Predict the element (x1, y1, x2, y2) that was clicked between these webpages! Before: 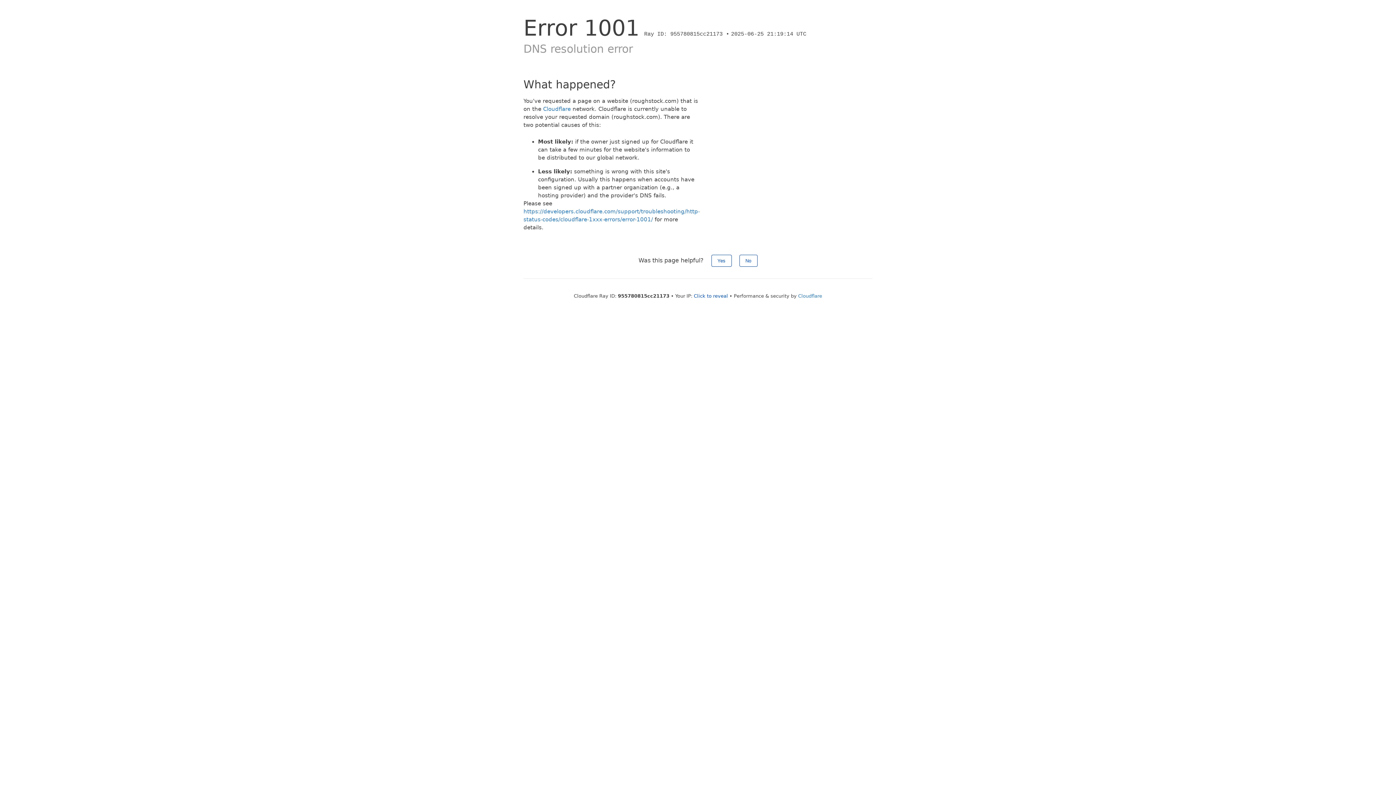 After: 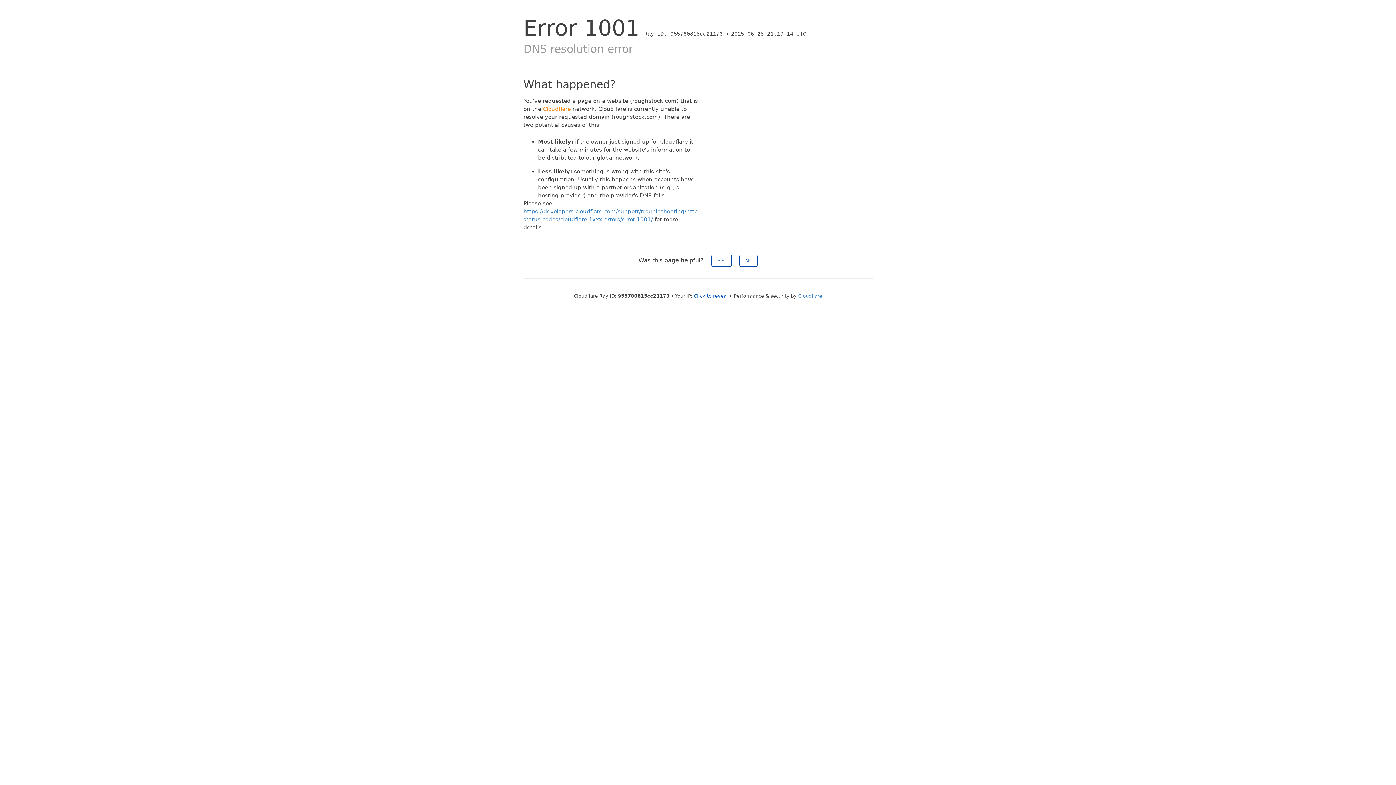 Action: bbox: (543, 105, 570, 112) label: Cloudflare